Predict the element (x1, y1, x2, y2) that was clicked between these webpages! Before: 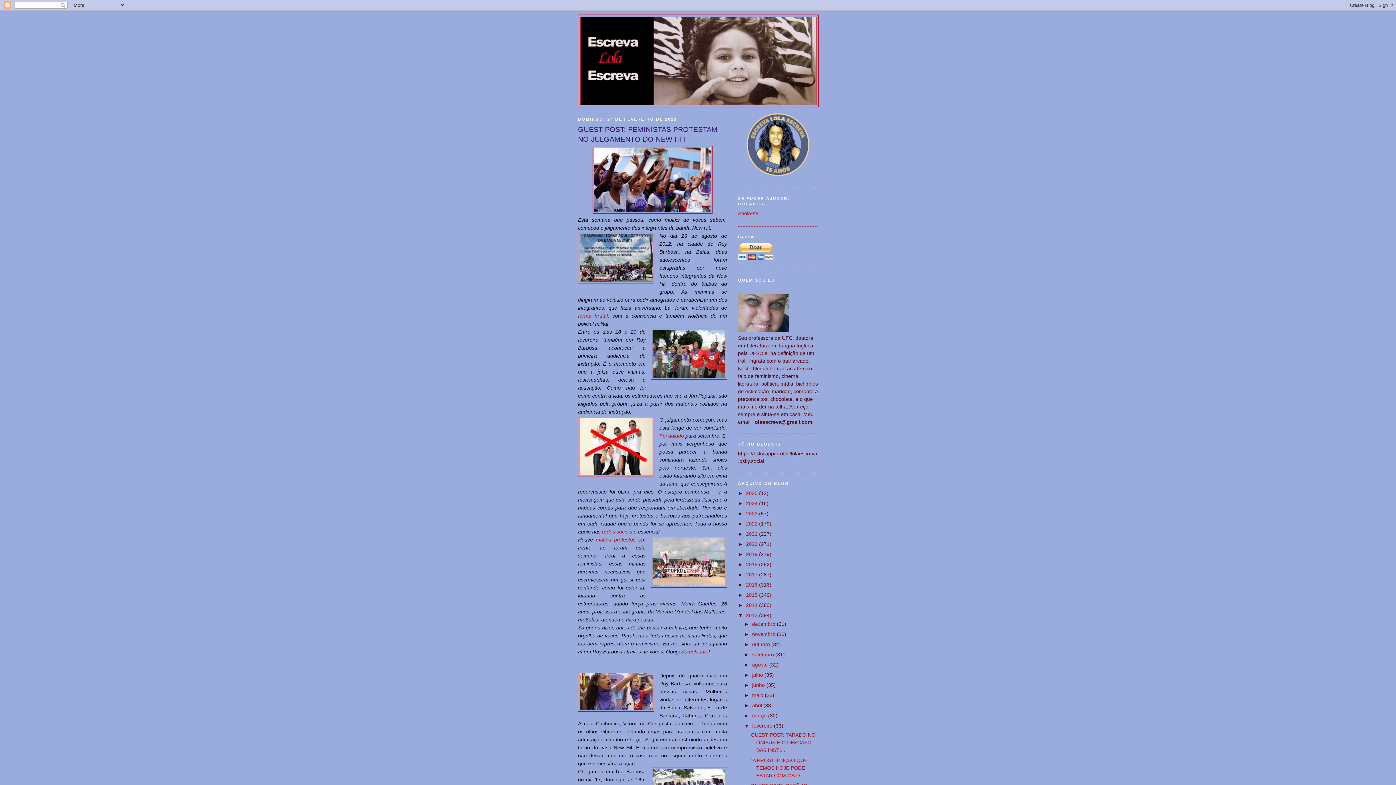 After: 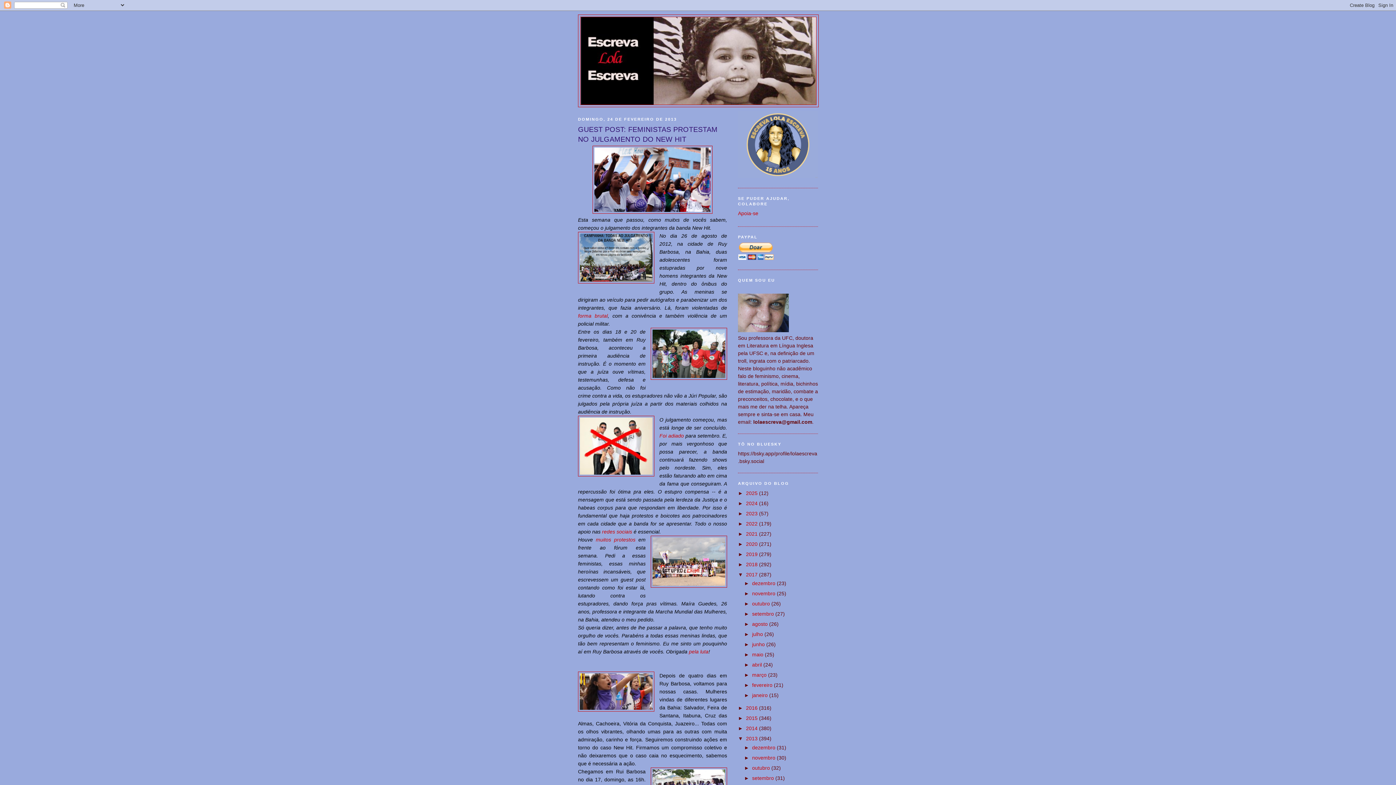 Action: label: ►   bbox: (738, 571, 746, 577)